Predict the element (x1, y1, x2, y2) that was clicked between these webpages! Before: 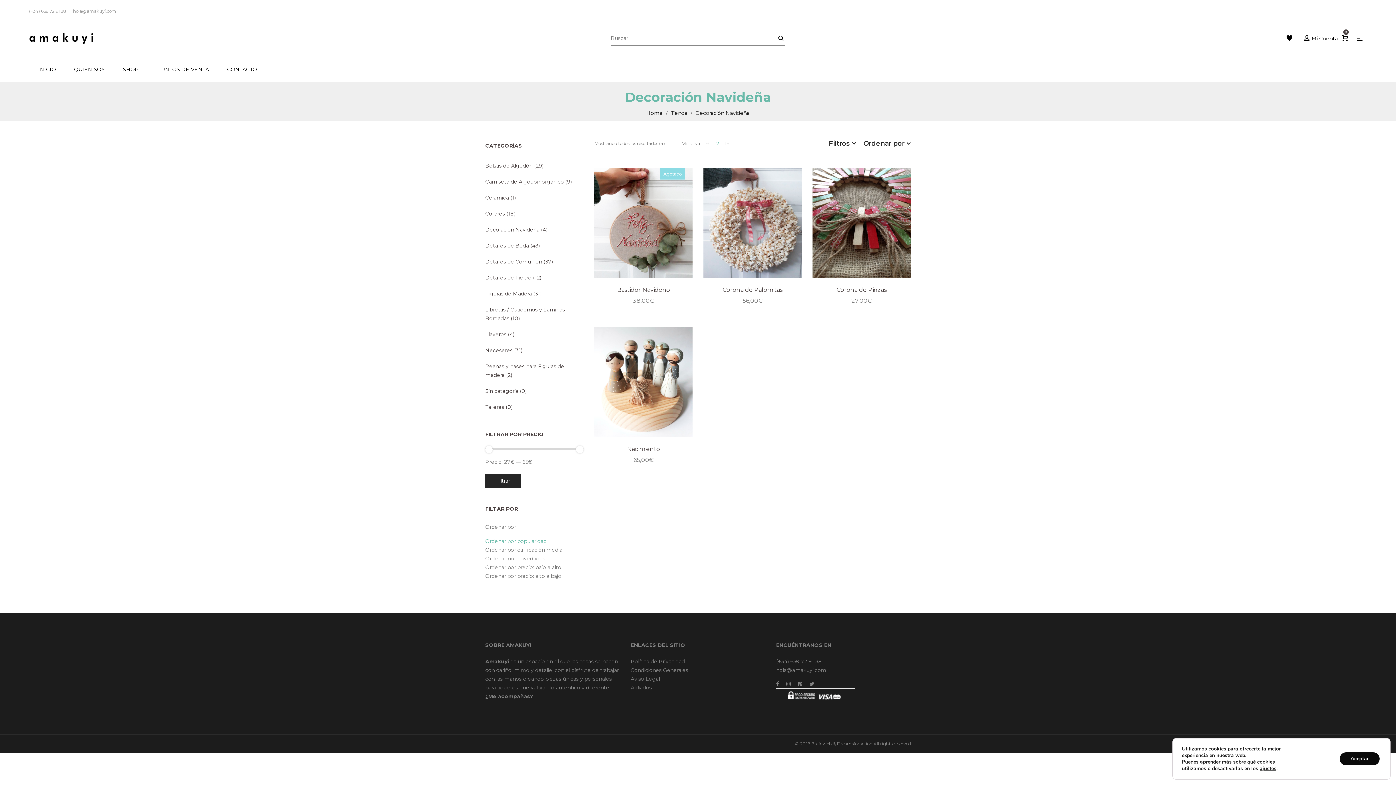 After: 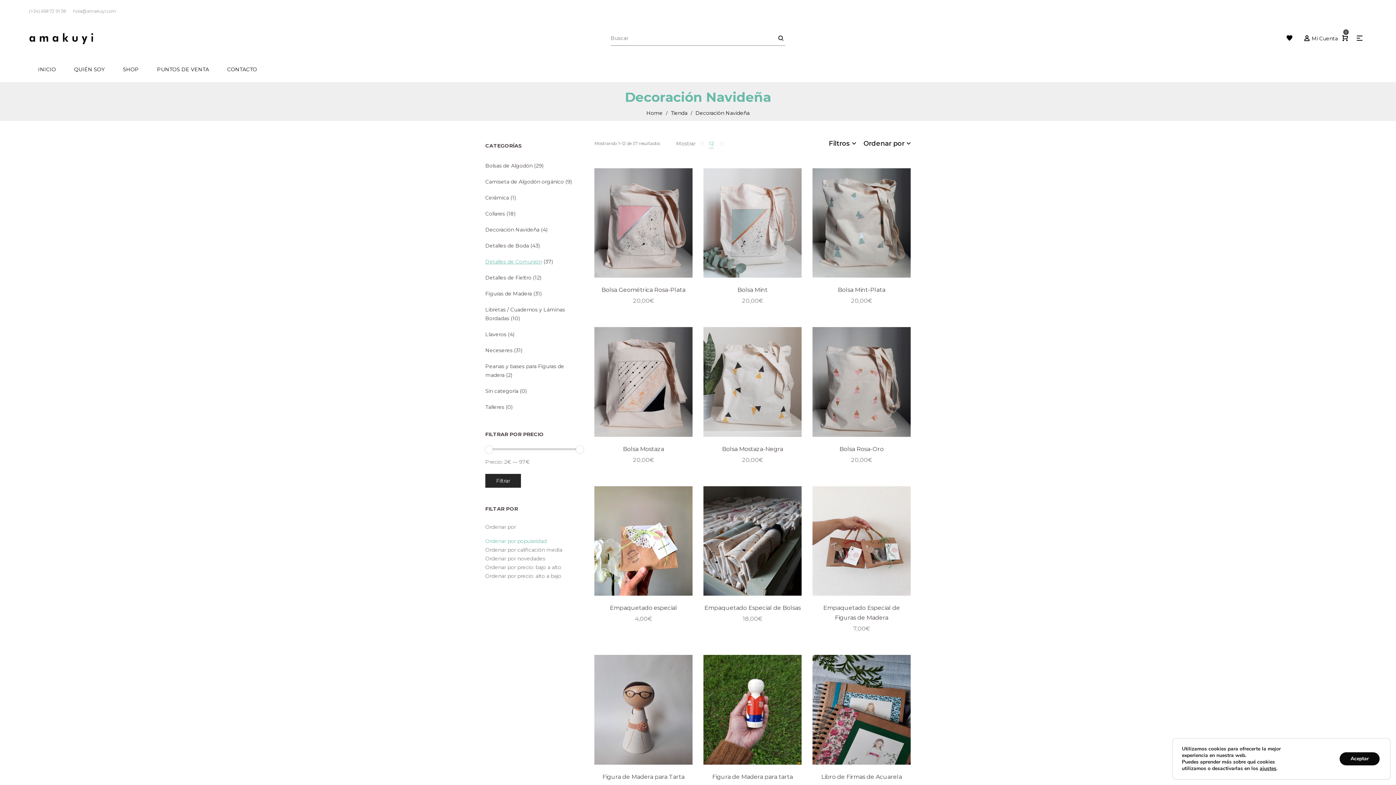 Action: bbox: (485, 258, 542, 265) label: Detalles de Comunión